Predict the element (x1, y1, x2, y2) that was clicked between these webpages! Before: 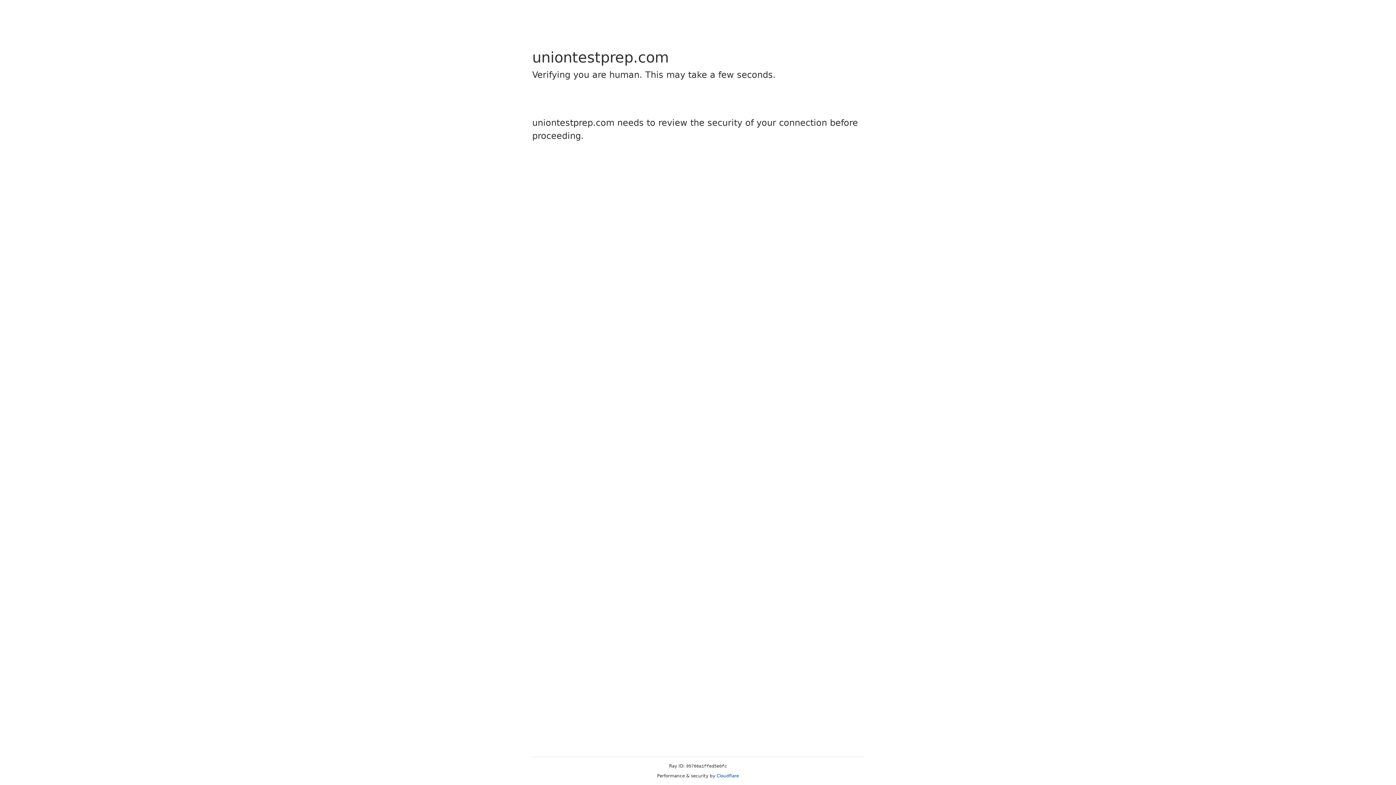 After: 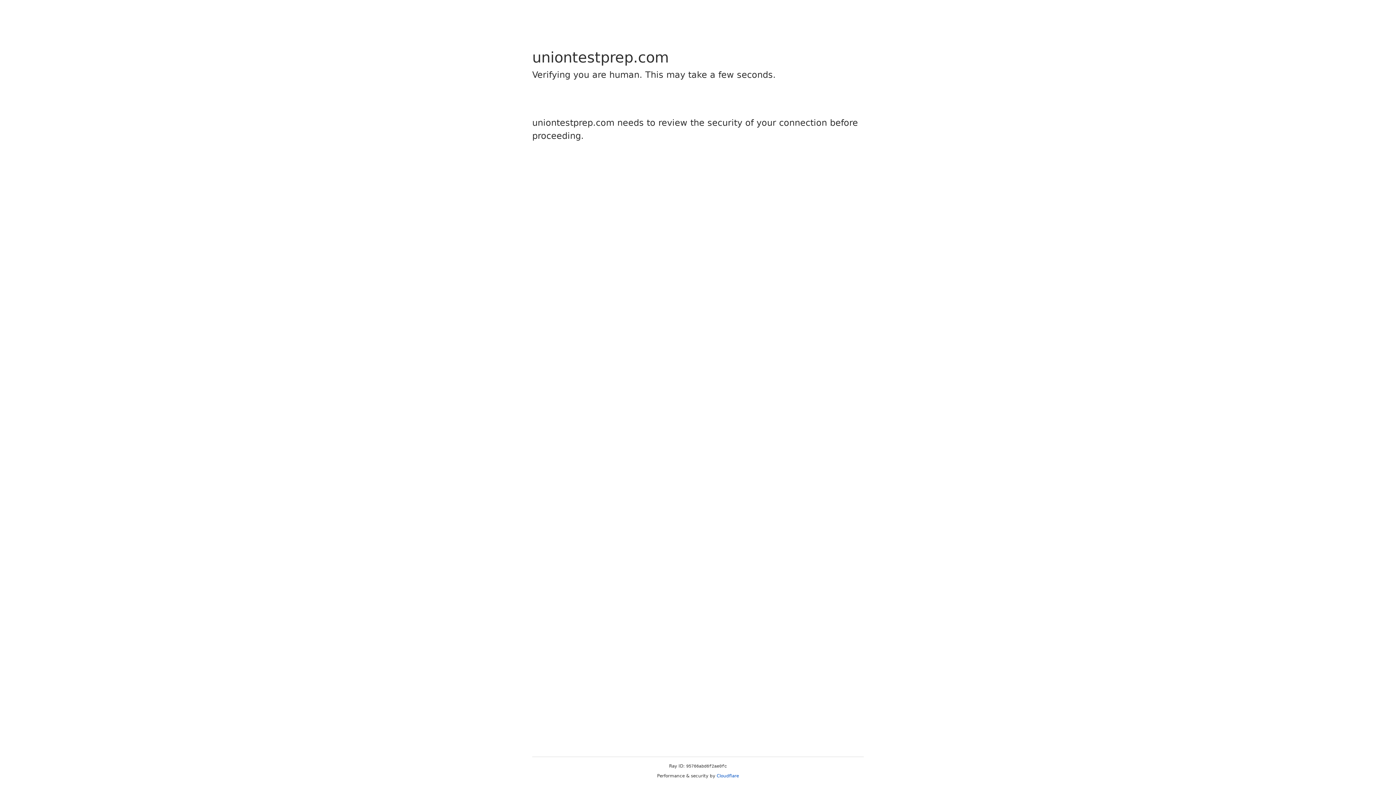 Action: bbox: (716, 773, 739, 778) label: Cloudflare